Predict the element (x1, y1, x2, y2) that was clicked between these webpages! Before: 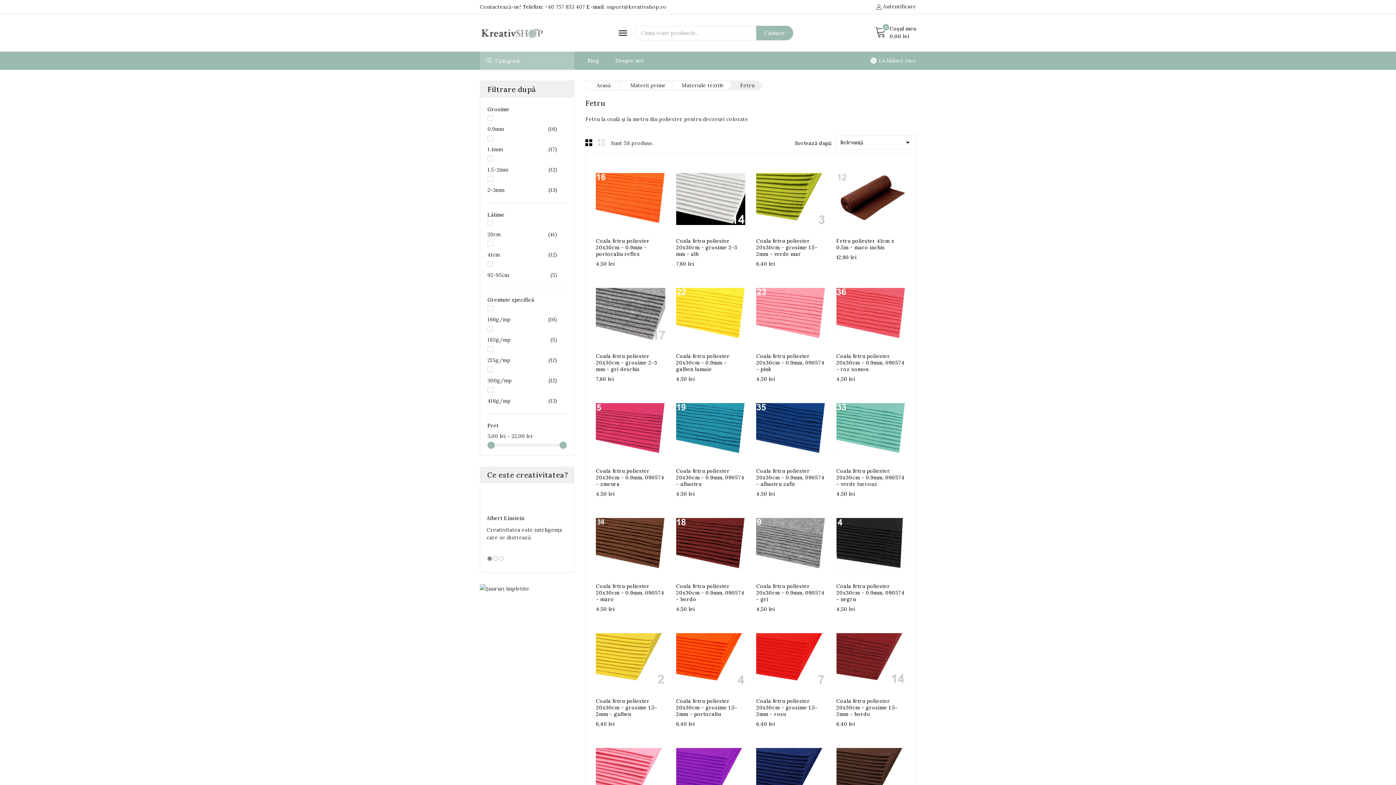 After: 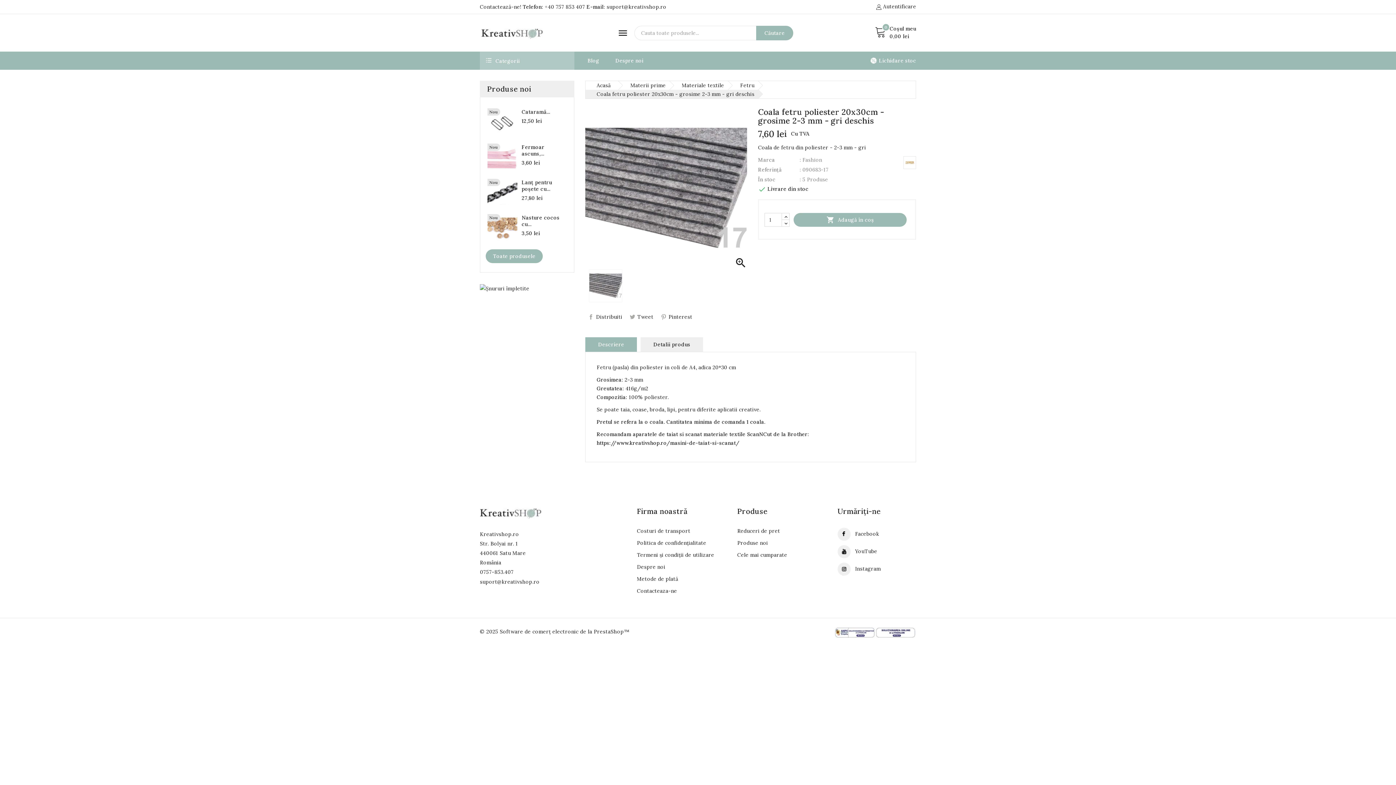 Action: bbox: (596, 353, 665, 372) label: Coala fetru poliester 20x30cm - grosime 2-3 mm - gri deschis